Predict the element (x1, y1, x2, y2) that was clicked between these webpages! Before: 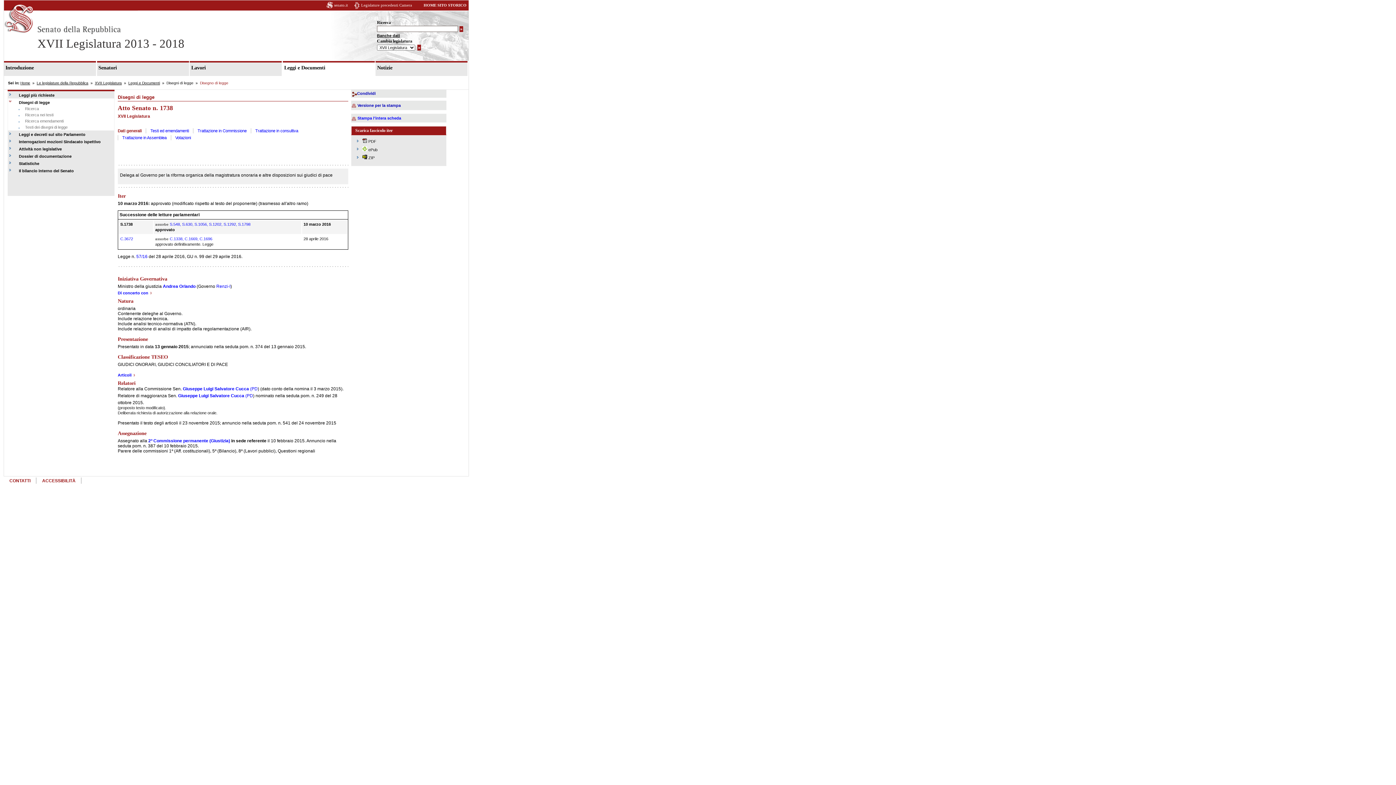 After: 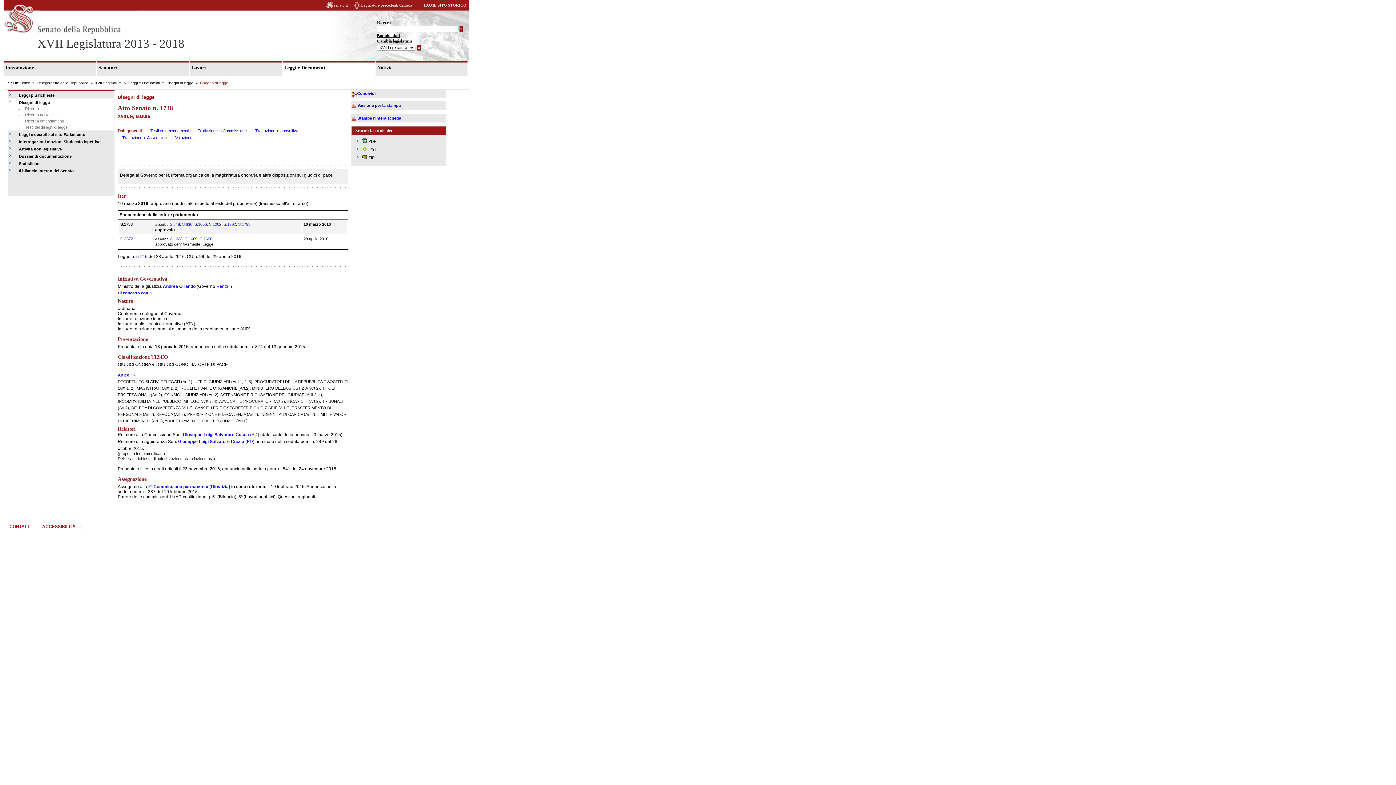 Action: bbox: (117, 373, 135, 377) label: Articoli 